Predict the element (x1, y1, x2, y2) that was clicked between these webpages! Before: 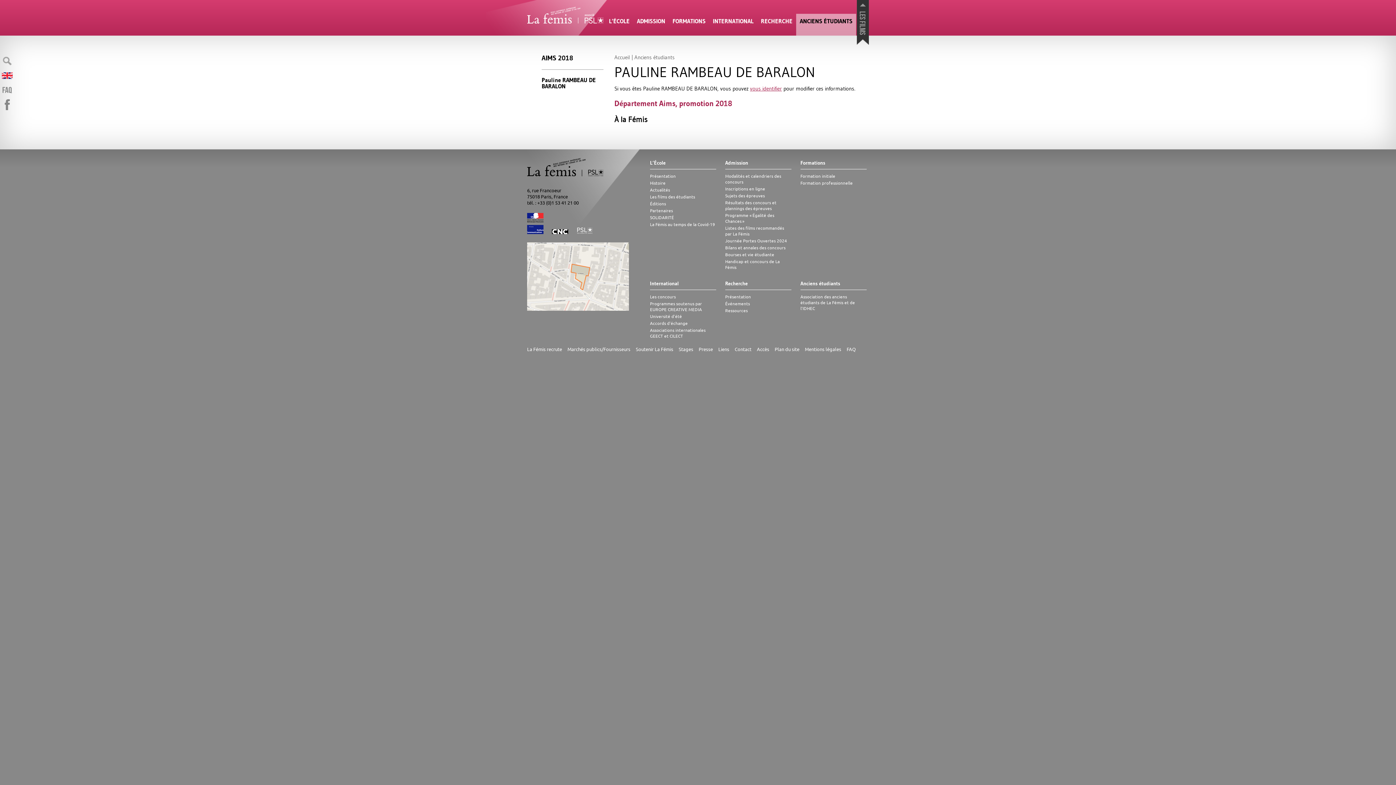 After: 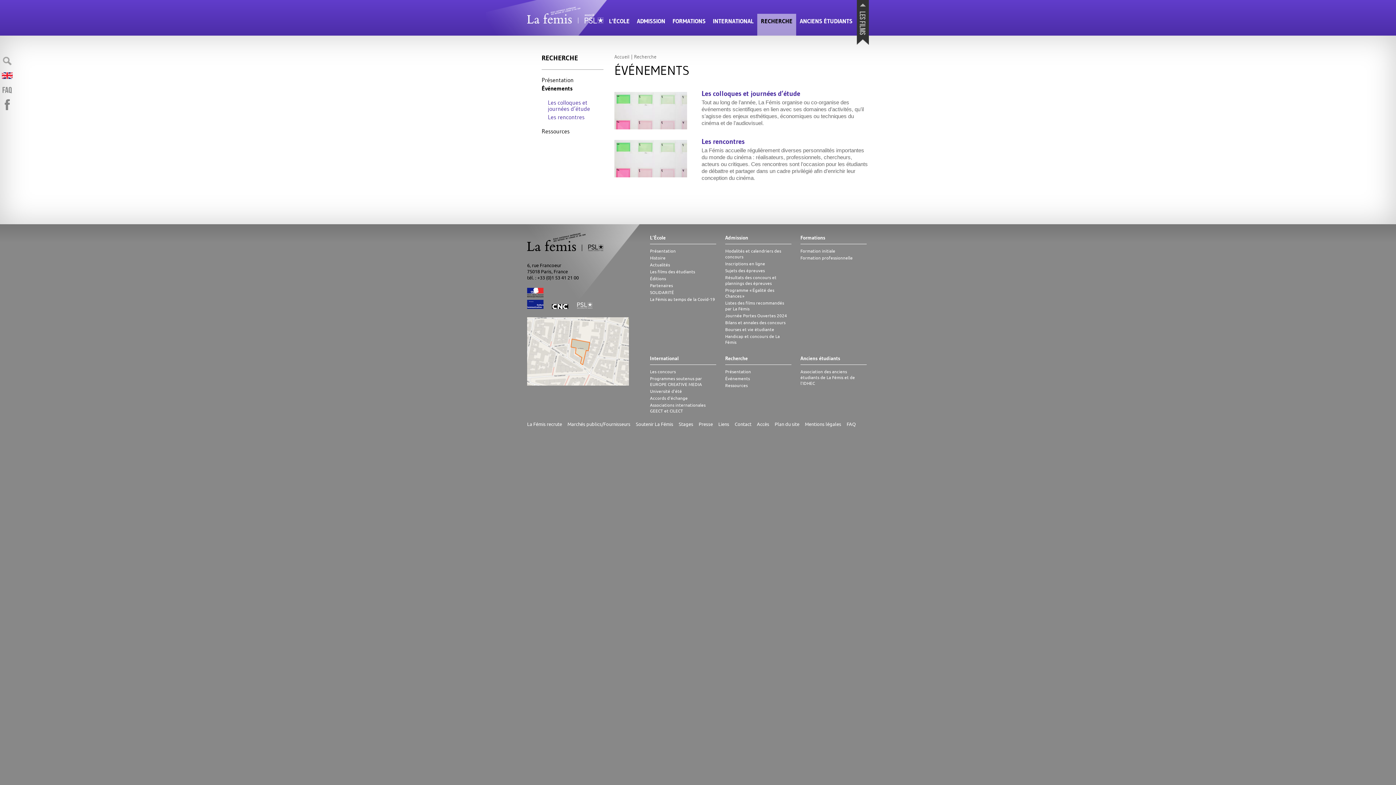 Action: bbox: (725, 300, 791, 306) label: Événements